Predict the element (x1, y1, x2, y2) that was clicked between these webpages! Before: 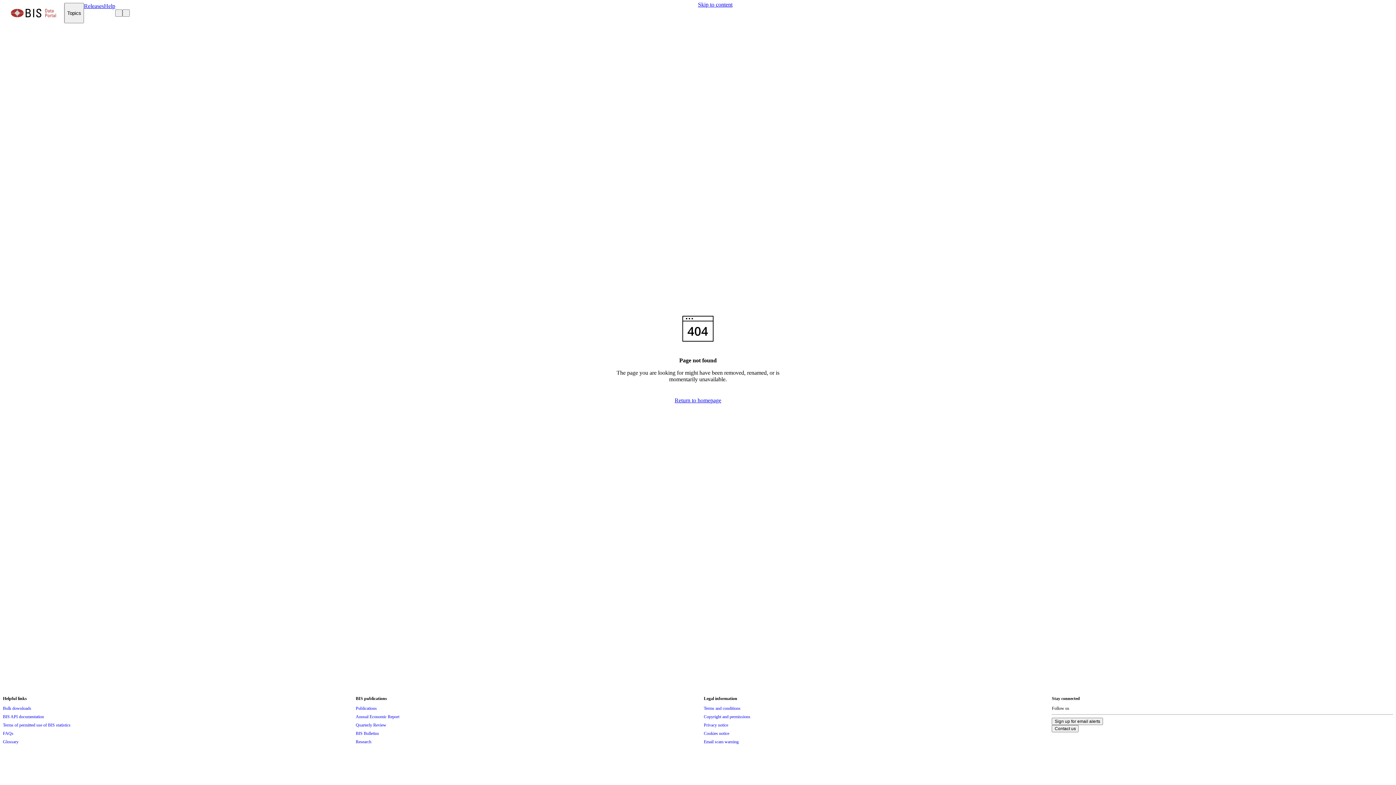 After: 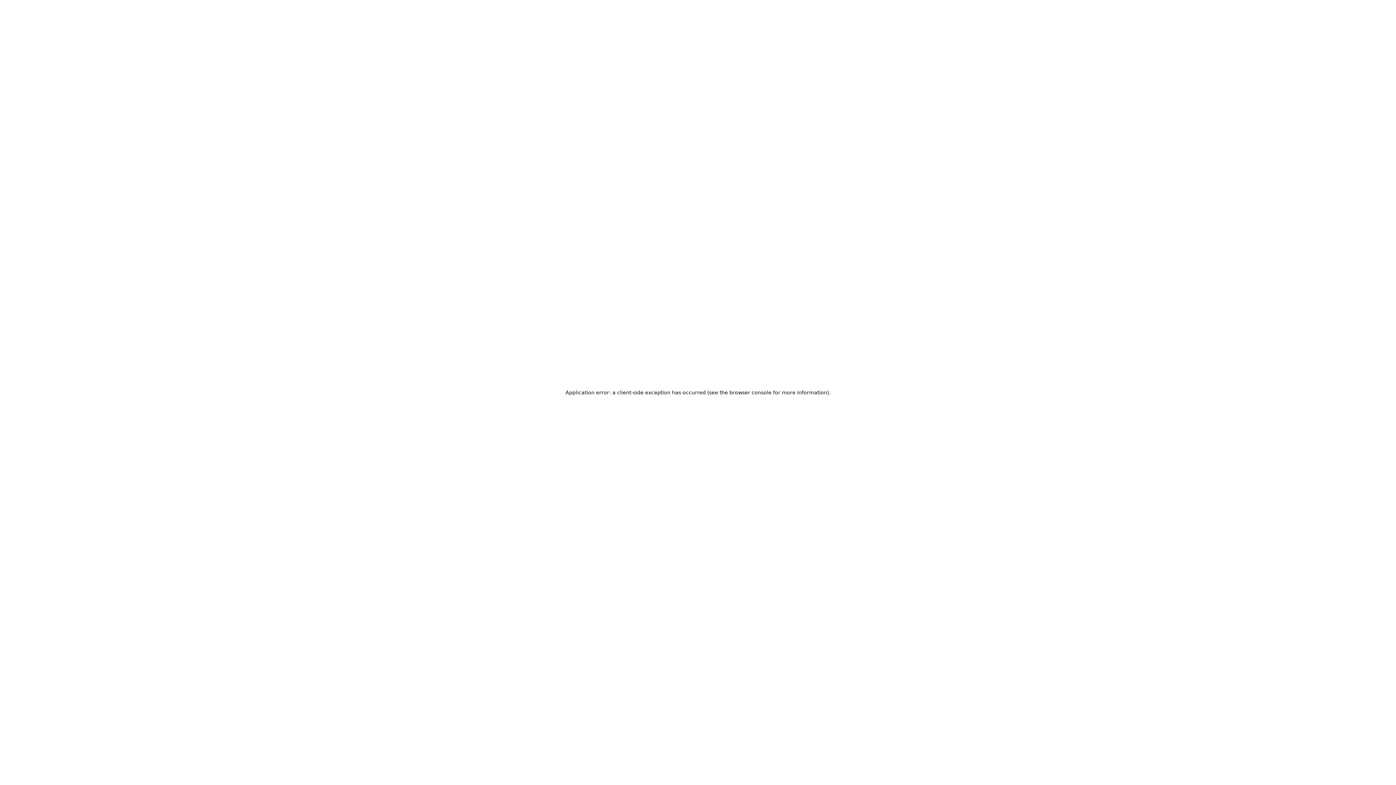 Action: bbox: (104, 2, 115, 23) label: Help